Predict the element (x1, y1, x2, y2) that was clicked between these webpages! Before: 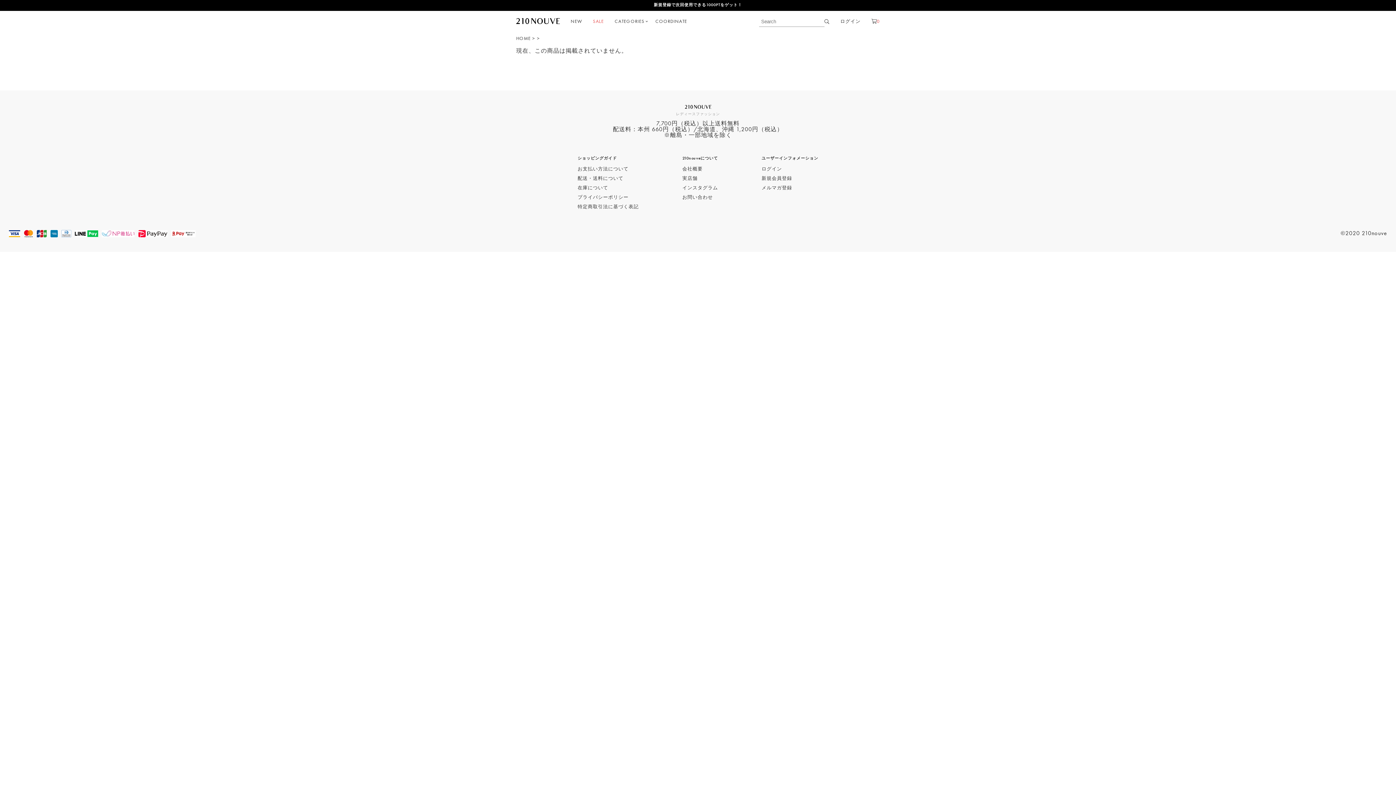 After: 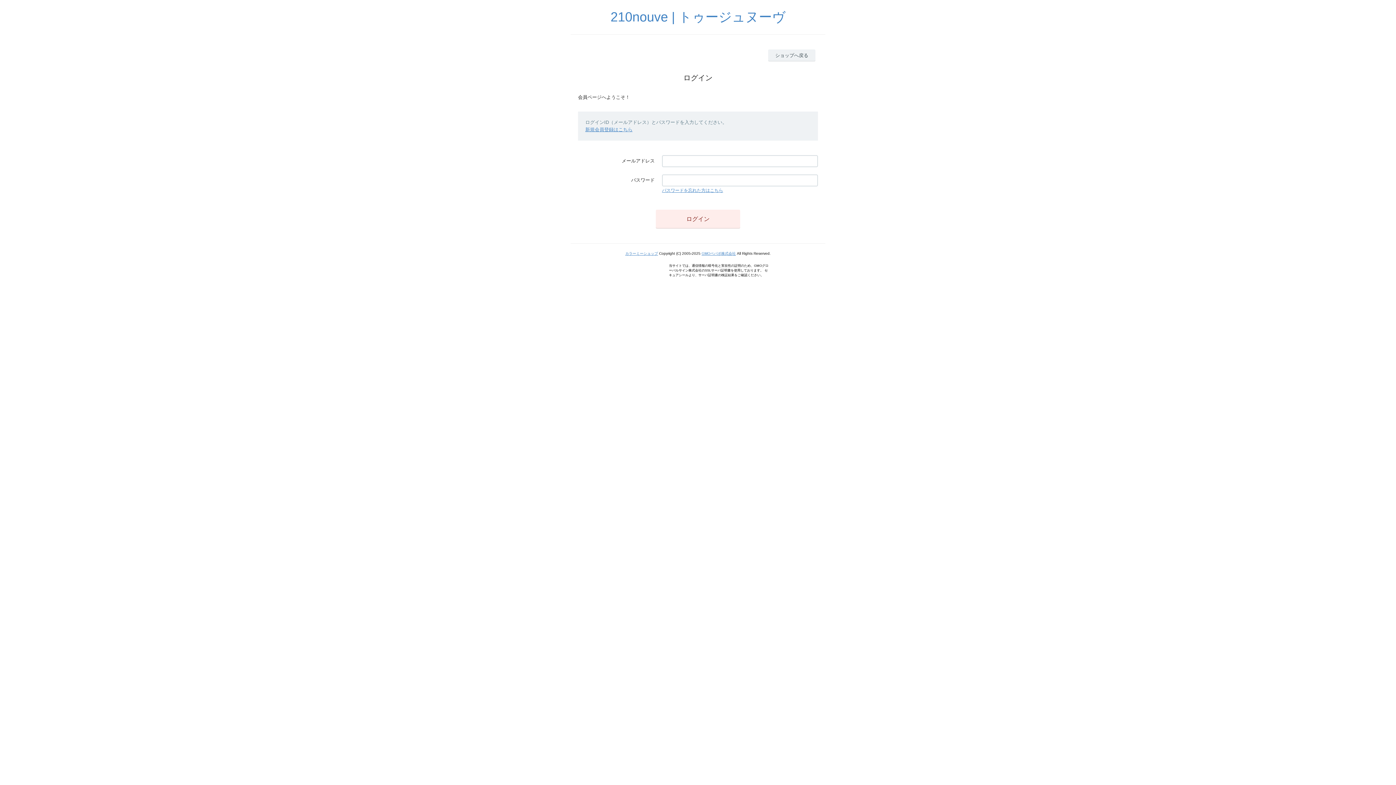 Action: bbox: (840, 19, 860, 24) label: ログイン